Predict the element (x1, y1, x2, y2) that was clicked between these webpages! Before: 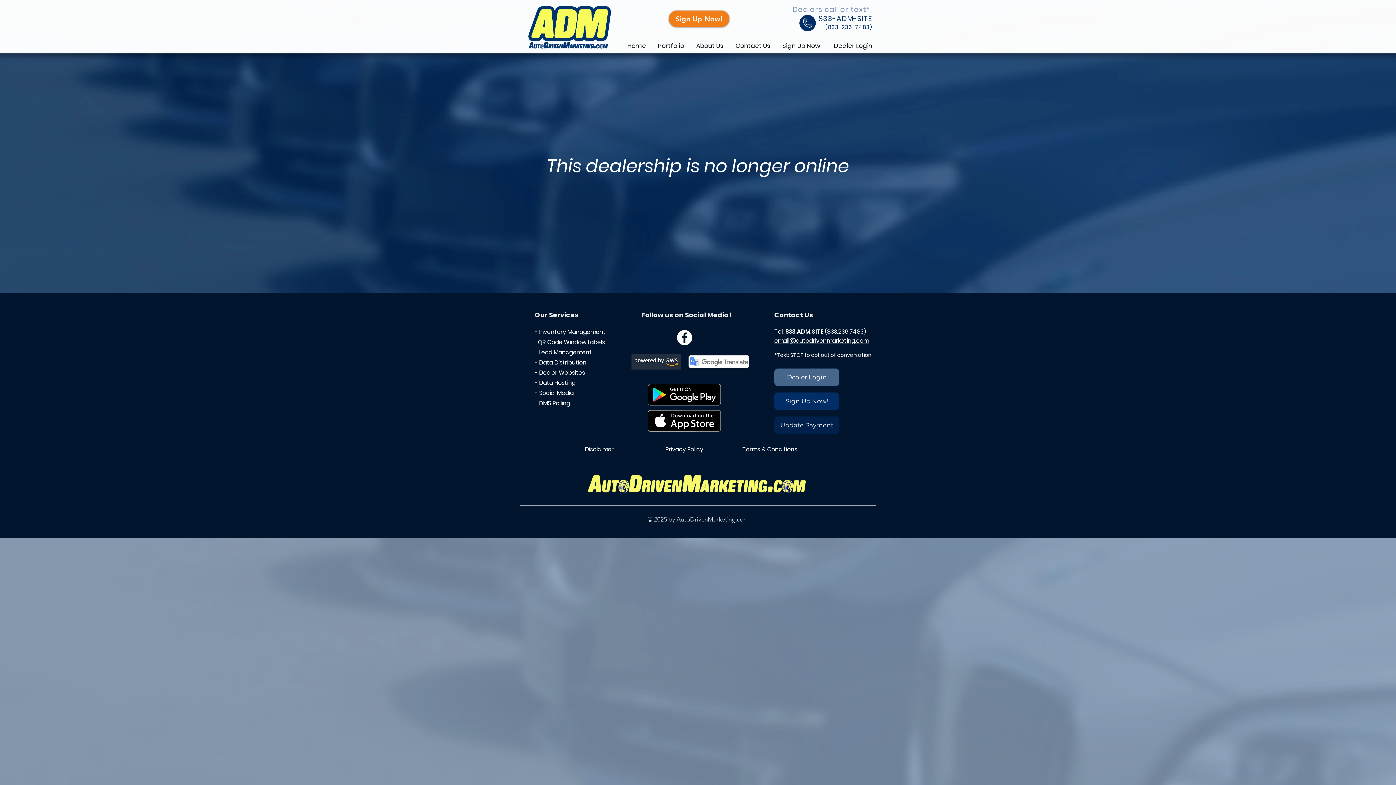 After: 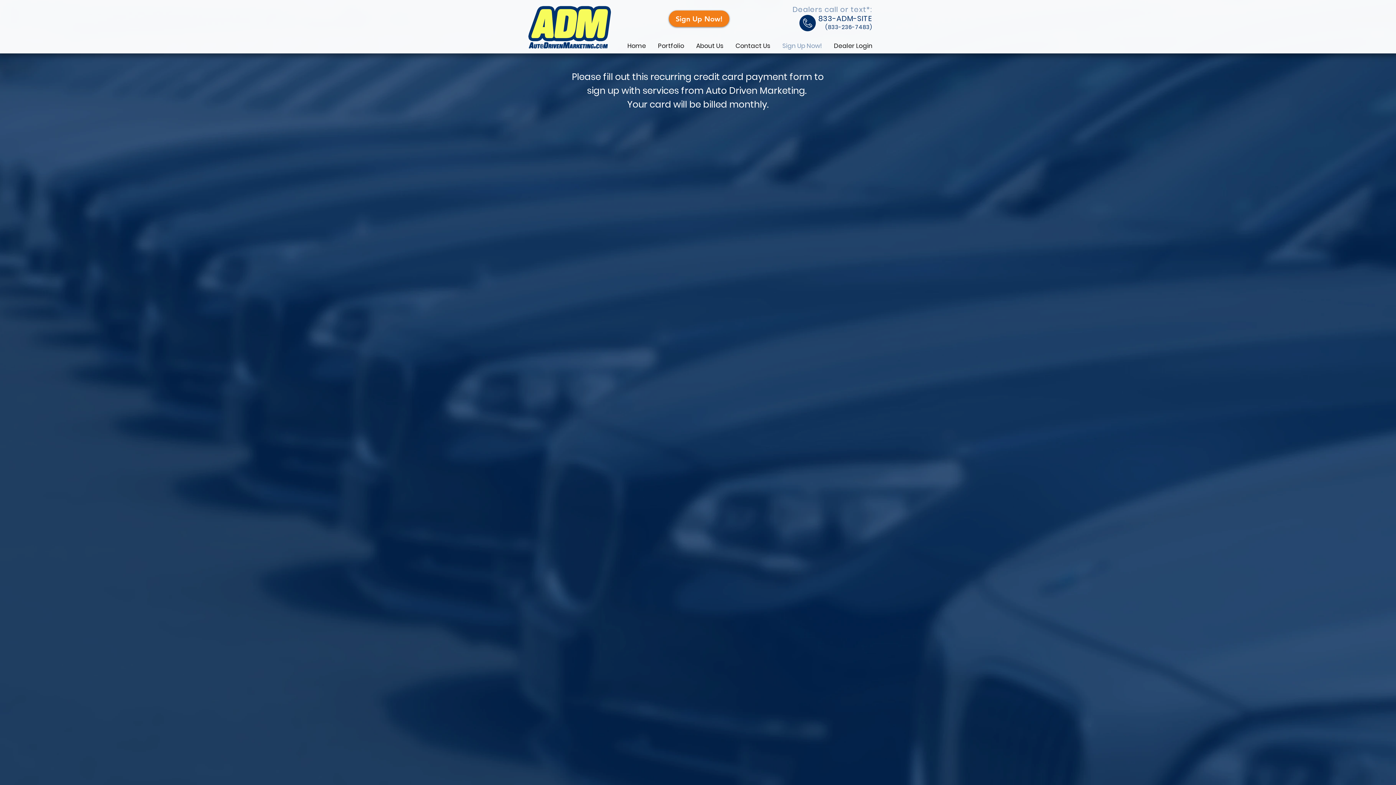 Action: label: Sign Up Now! bbox: (774, 392, 839, 410)